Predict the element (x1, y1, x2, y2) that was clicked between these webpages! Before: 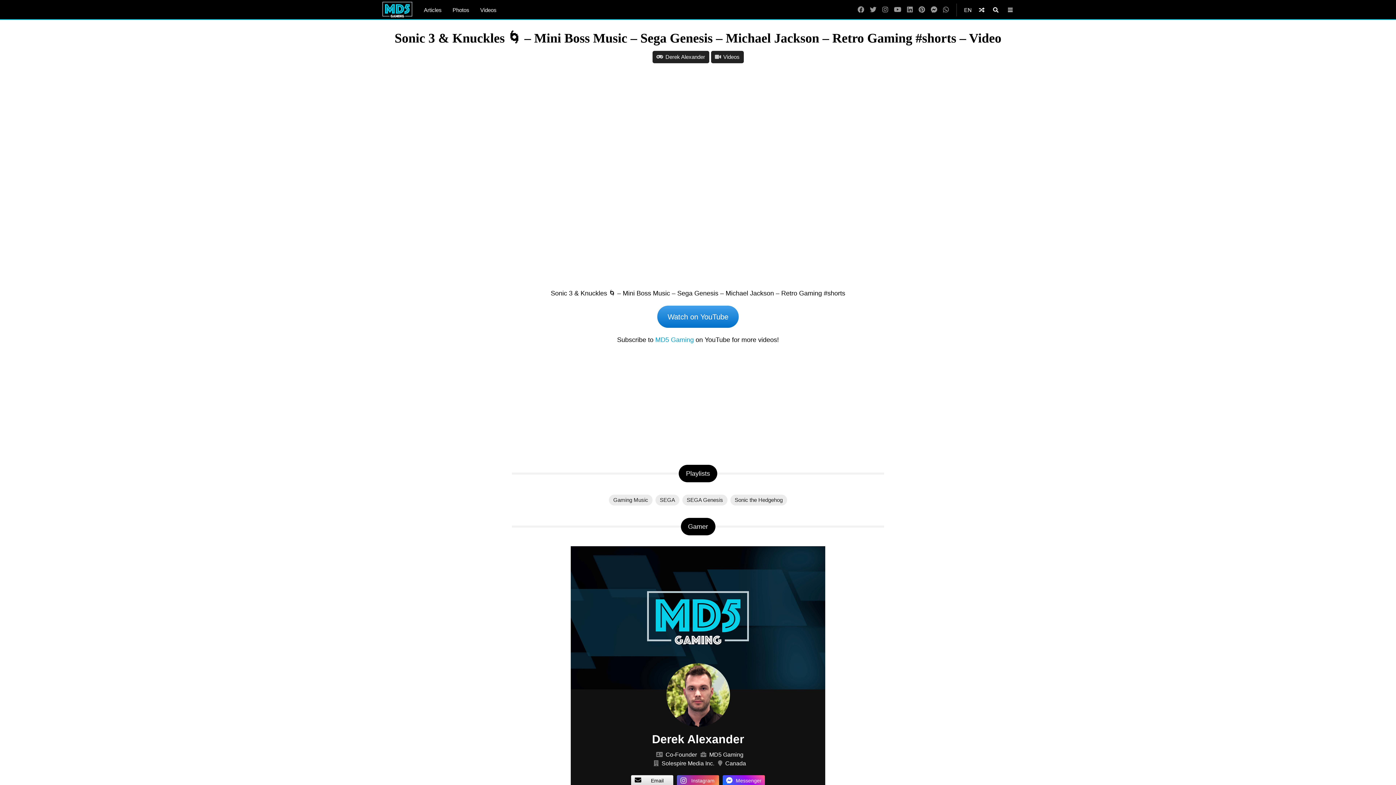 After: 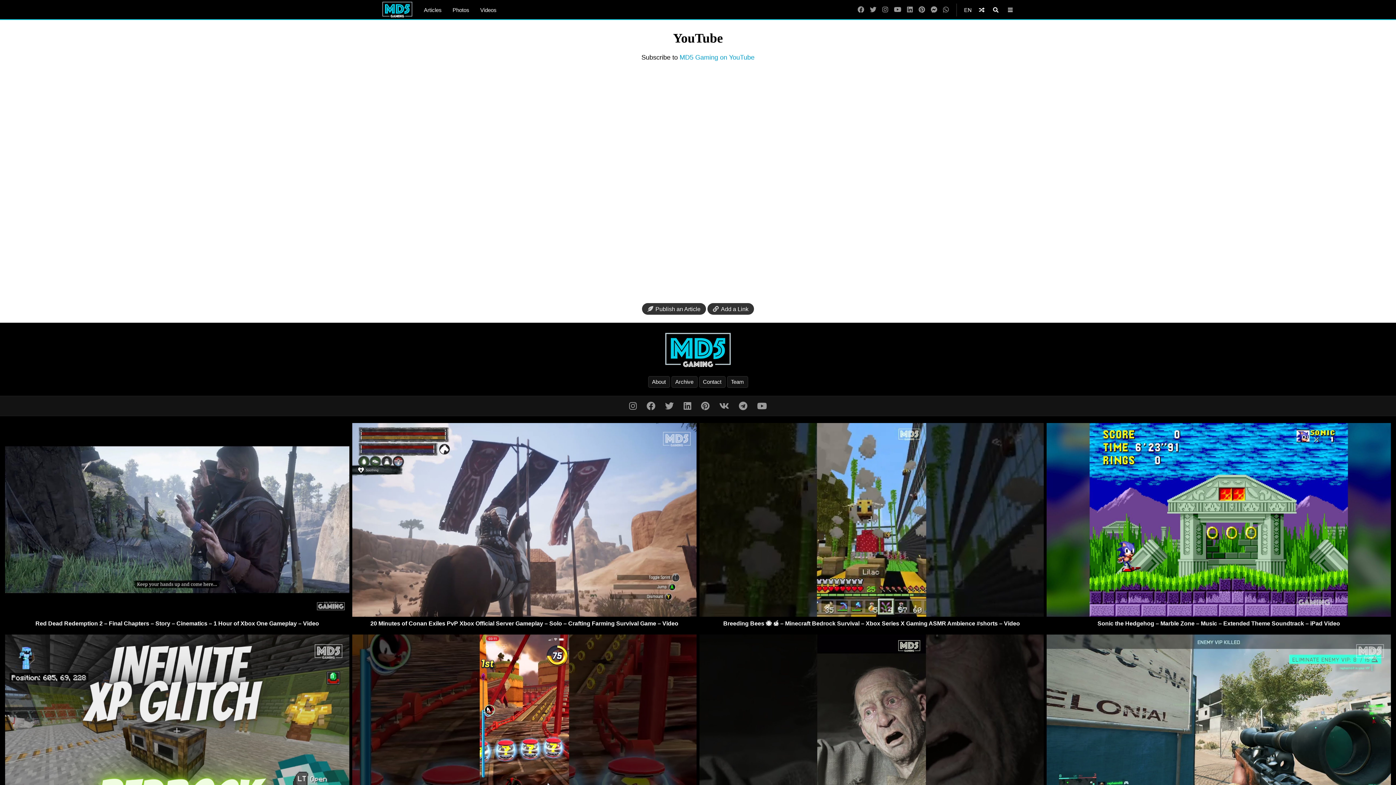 Action: label: YouTube bbox: (892, 0, 903, 20)